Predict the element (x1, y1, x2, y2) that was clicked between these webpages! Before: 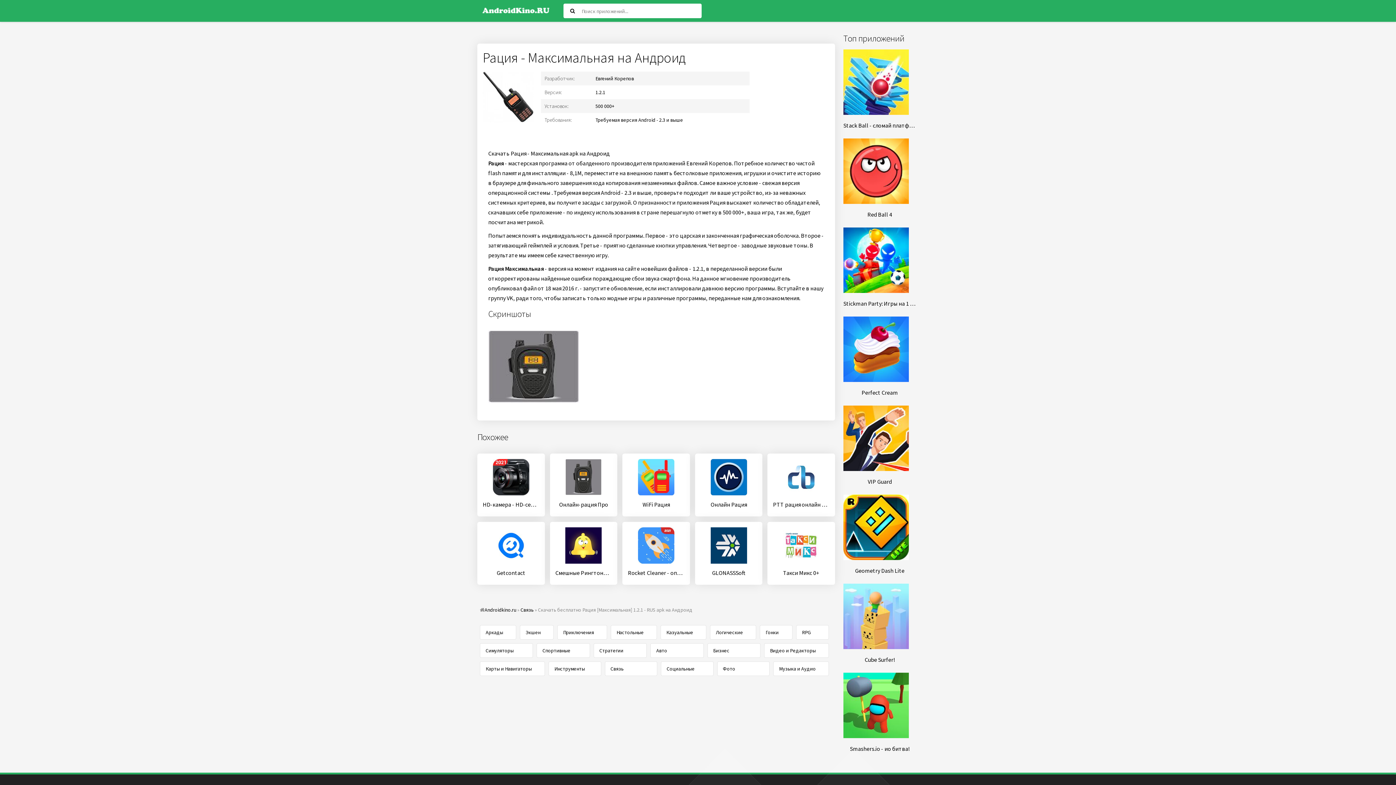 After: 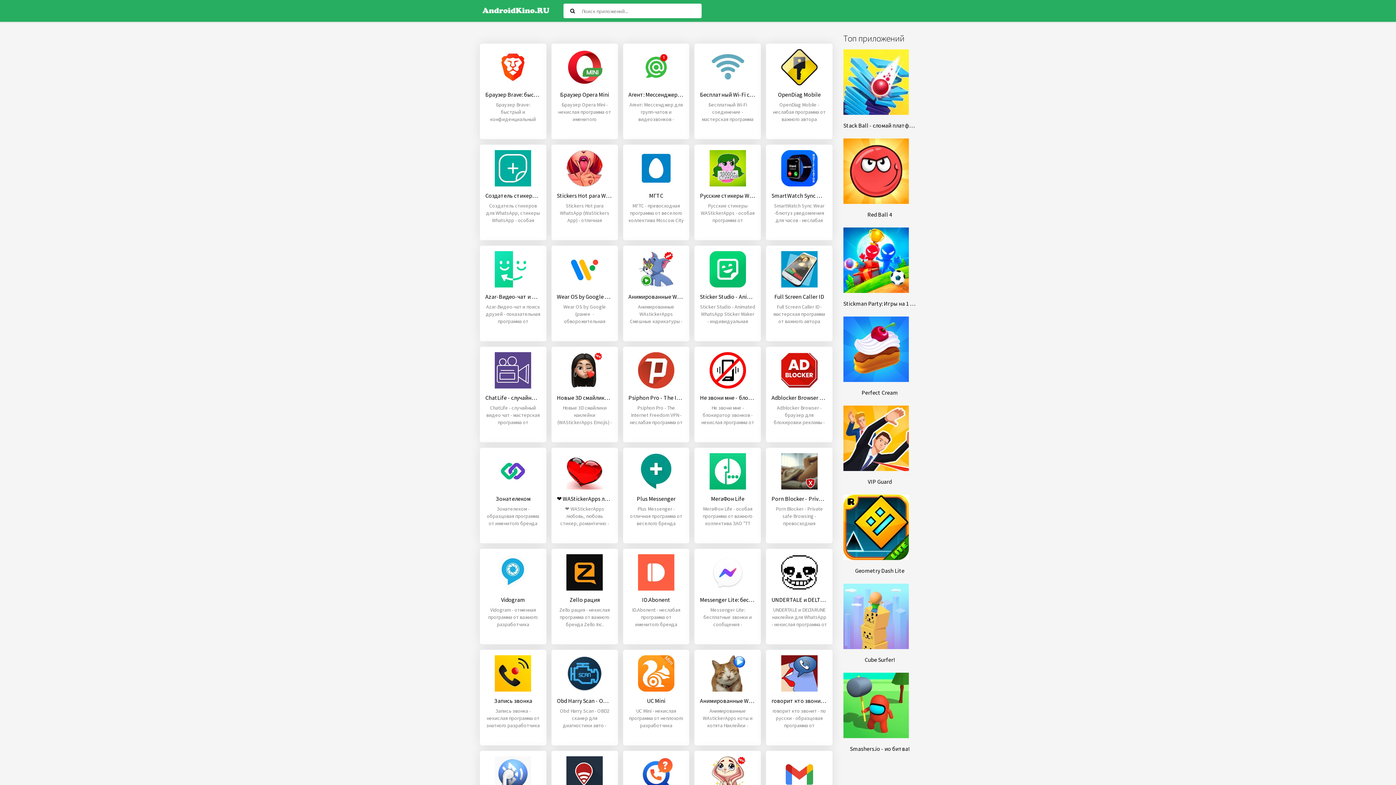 Action: bbox: (520, 606, 533, 613) label: Связь